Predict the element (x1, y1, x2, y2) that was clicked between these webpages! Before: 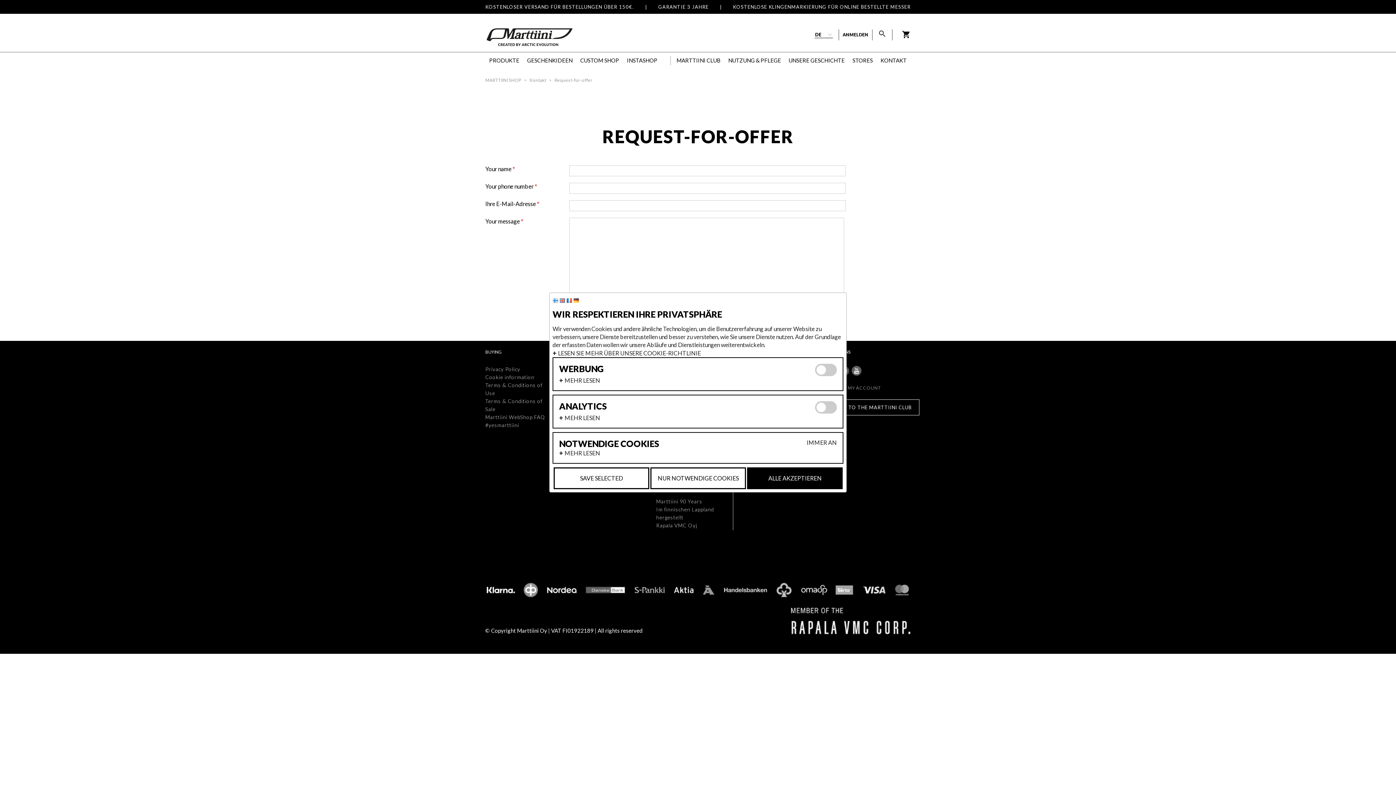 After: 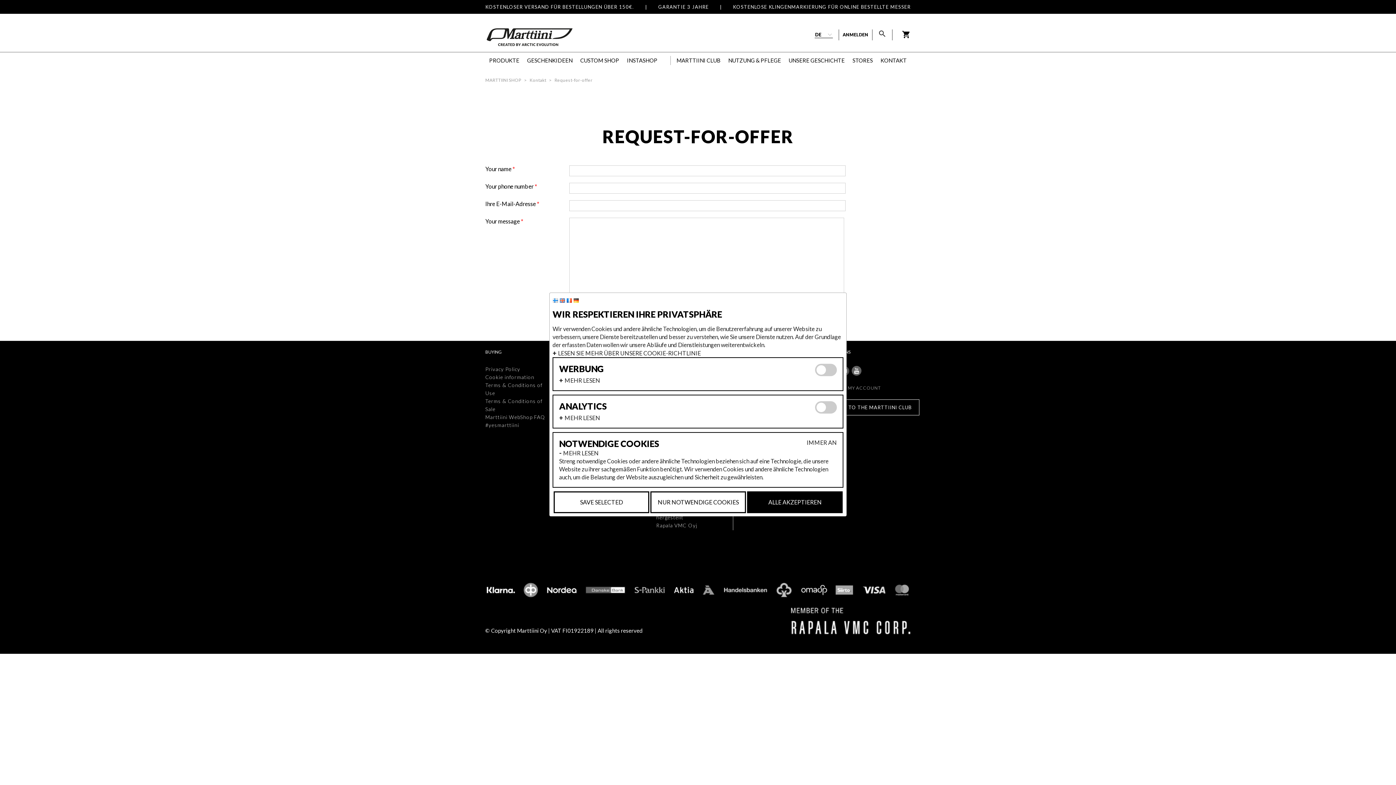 Action: label: MEHR LESEN bbox: (559, 449, 600, 457)